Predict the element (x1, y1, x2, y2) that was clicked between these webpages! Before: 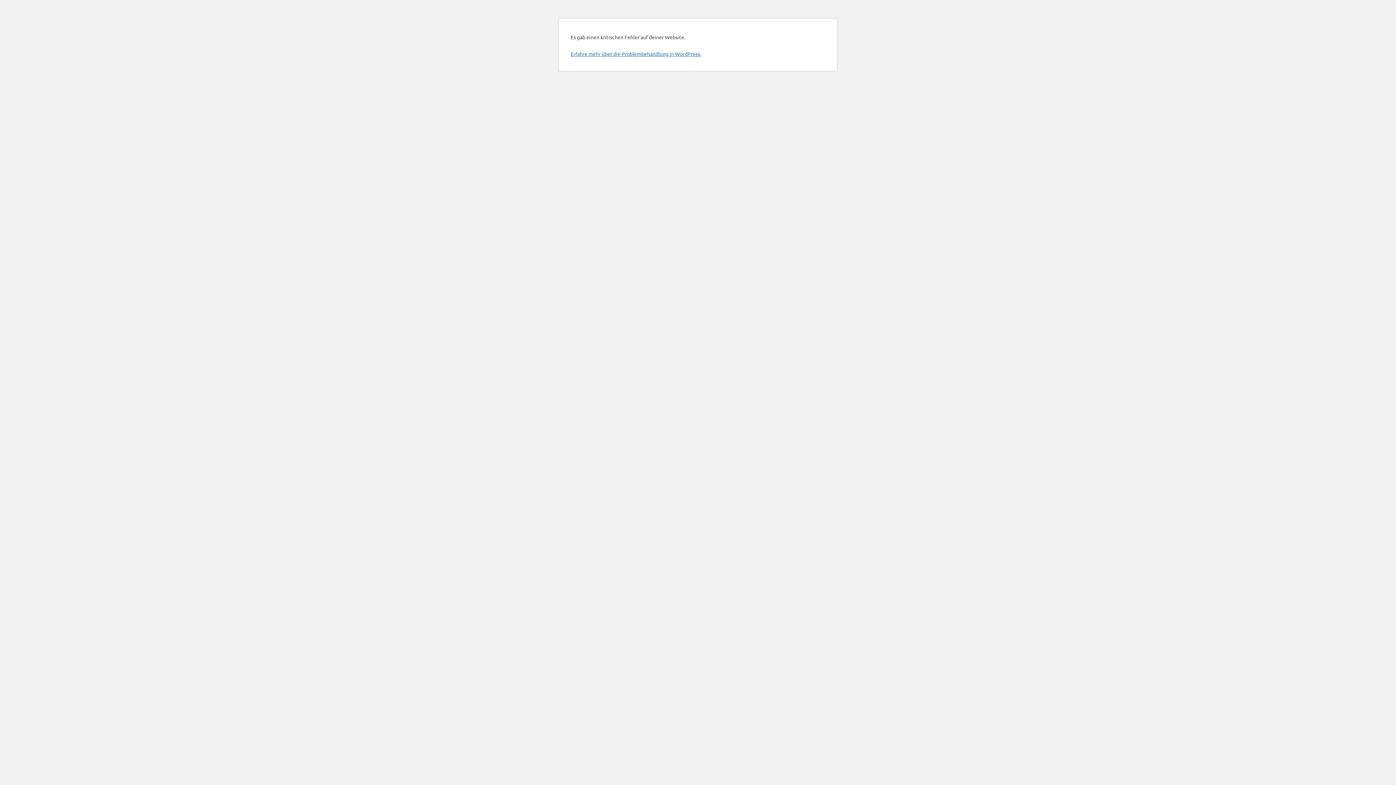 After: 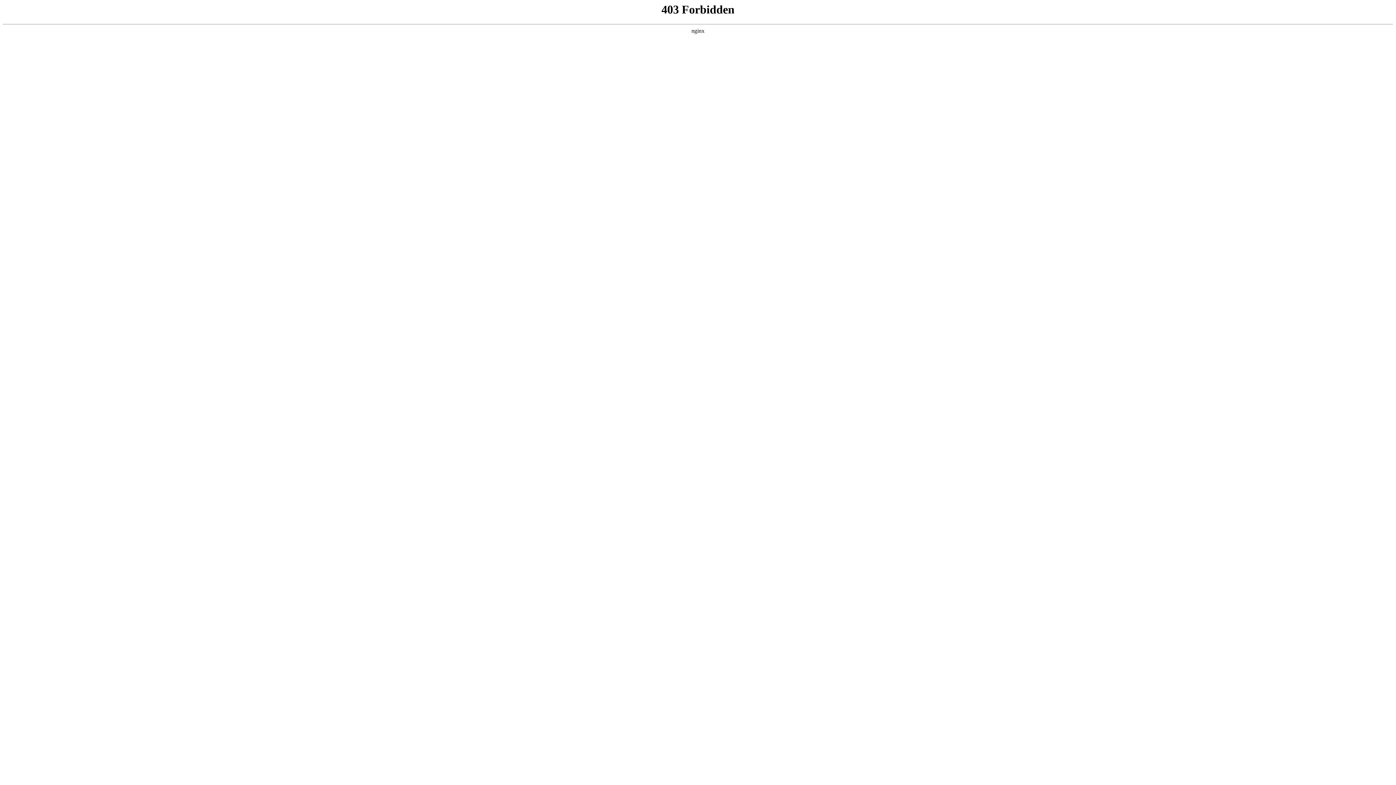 Action: bbox: (570, 50, 701, 57) label: Erfahre mehr über die Problembehandlung in WordPress.